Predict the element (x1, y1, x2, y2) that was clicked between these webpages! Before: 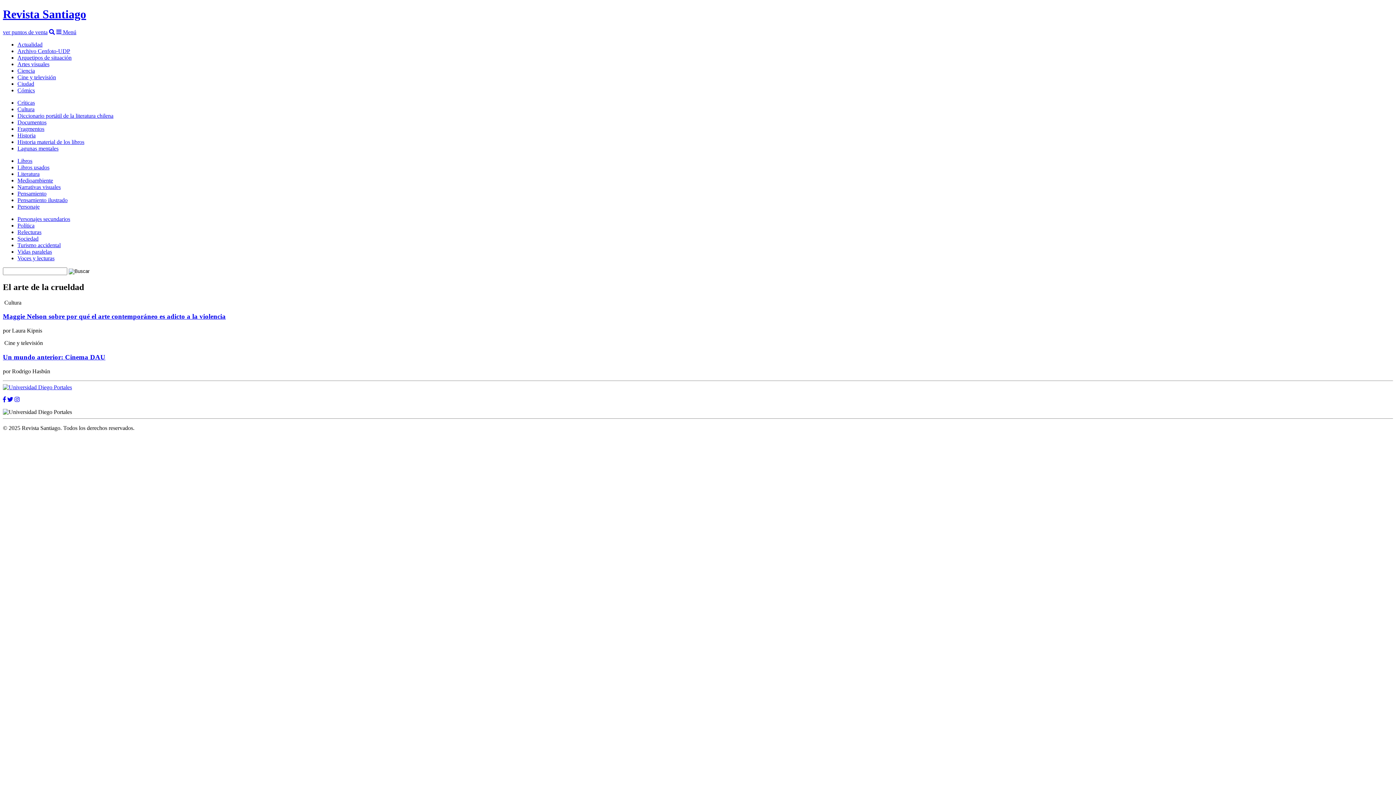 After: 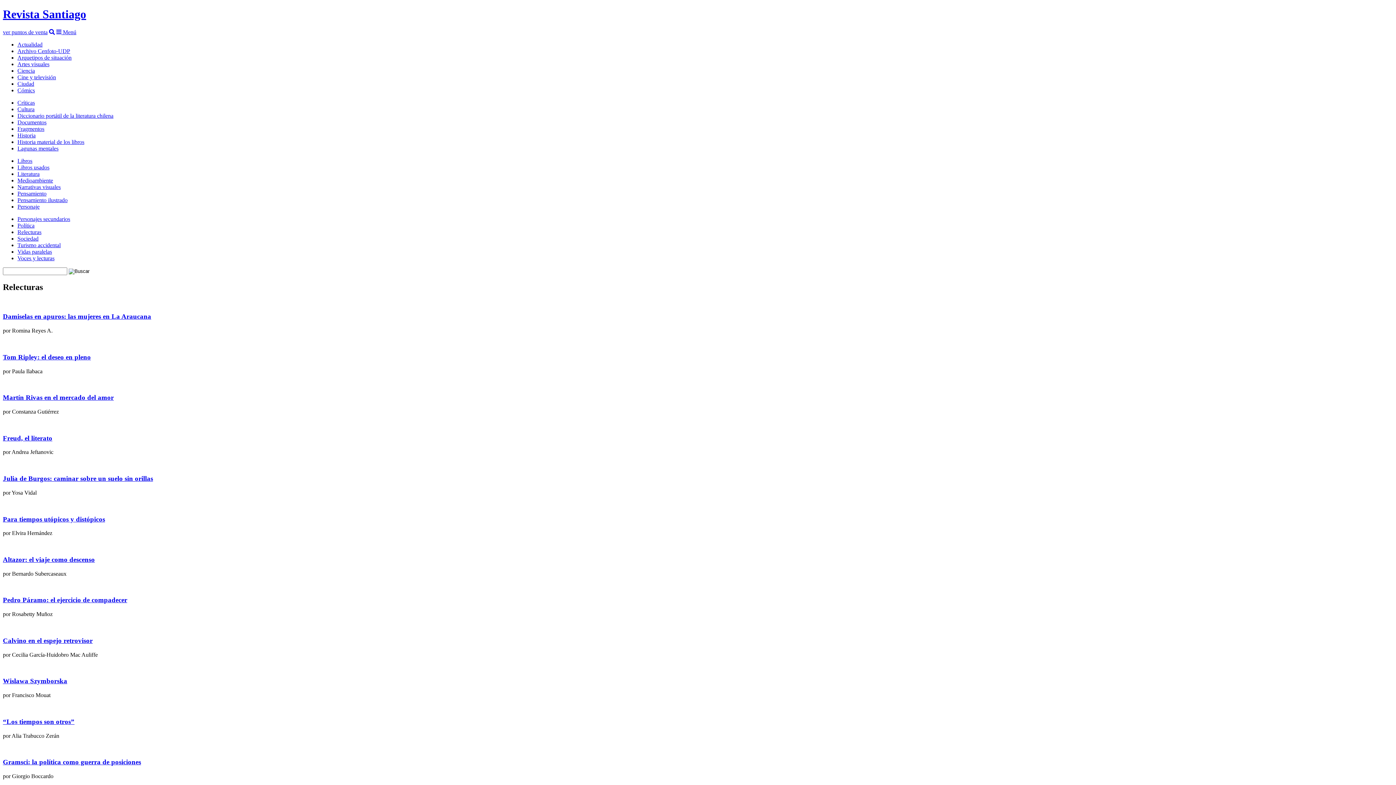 Action: bbox: (17, 229, 41, 235) label: Relecturas